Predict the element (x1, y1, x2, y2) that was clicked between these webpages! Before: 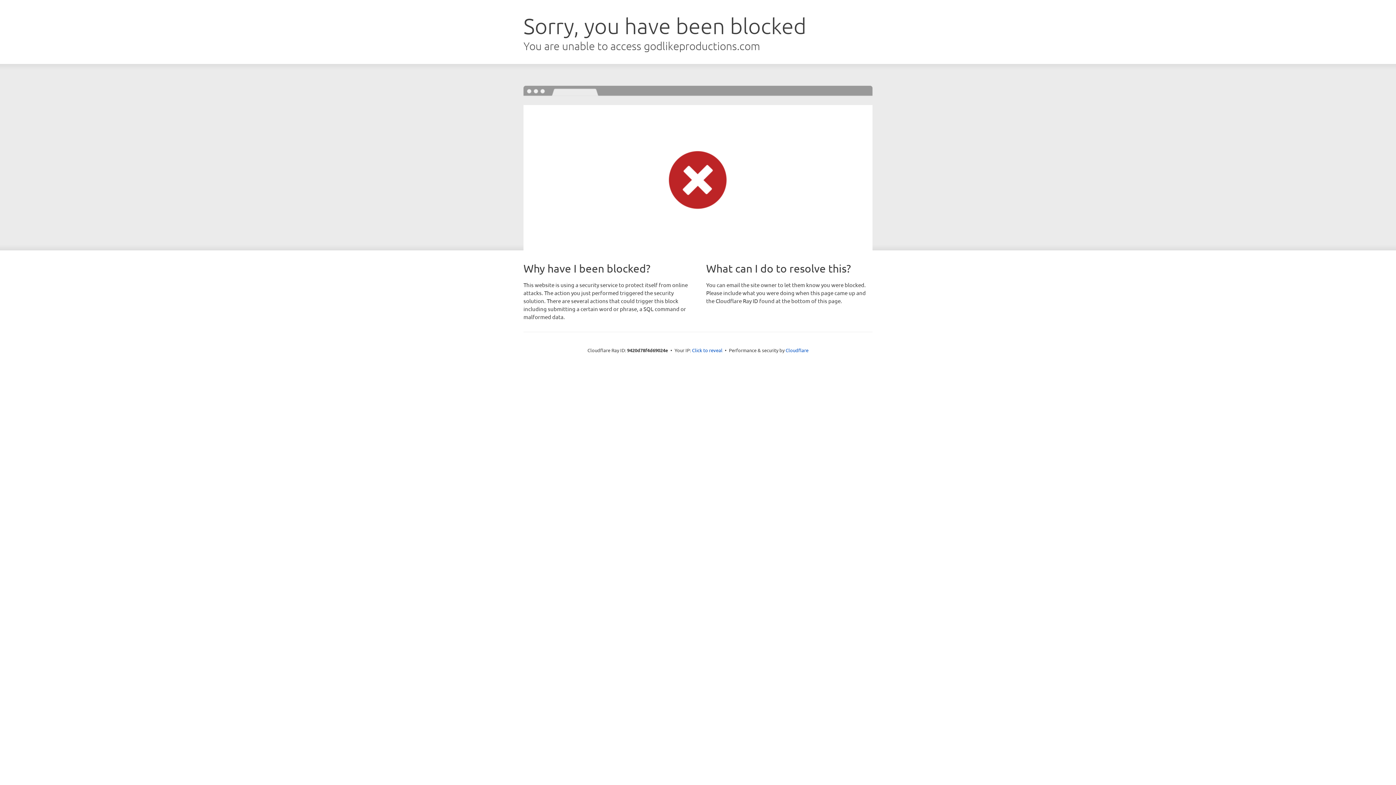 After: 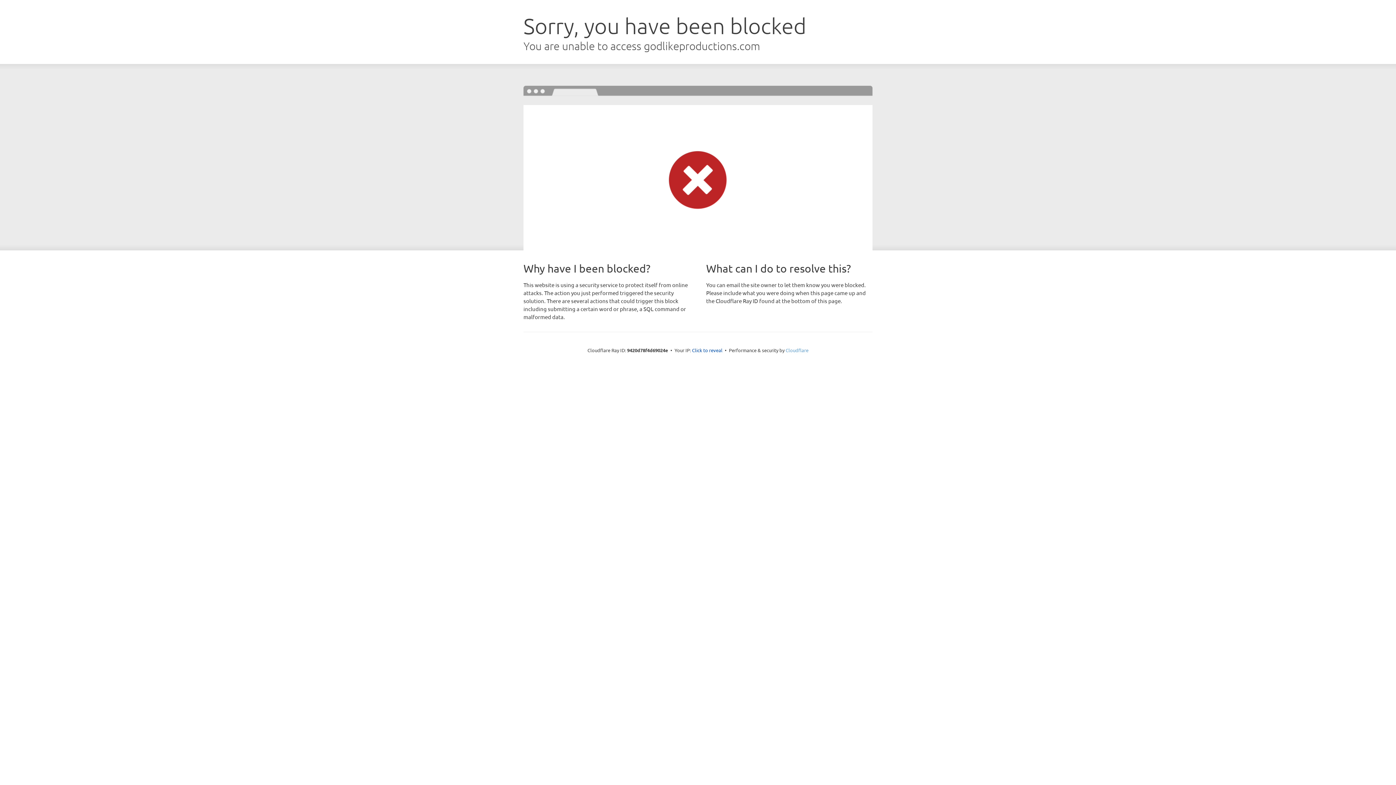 Action: label: Cloudflare bbox: (785, 347, 808, 353)